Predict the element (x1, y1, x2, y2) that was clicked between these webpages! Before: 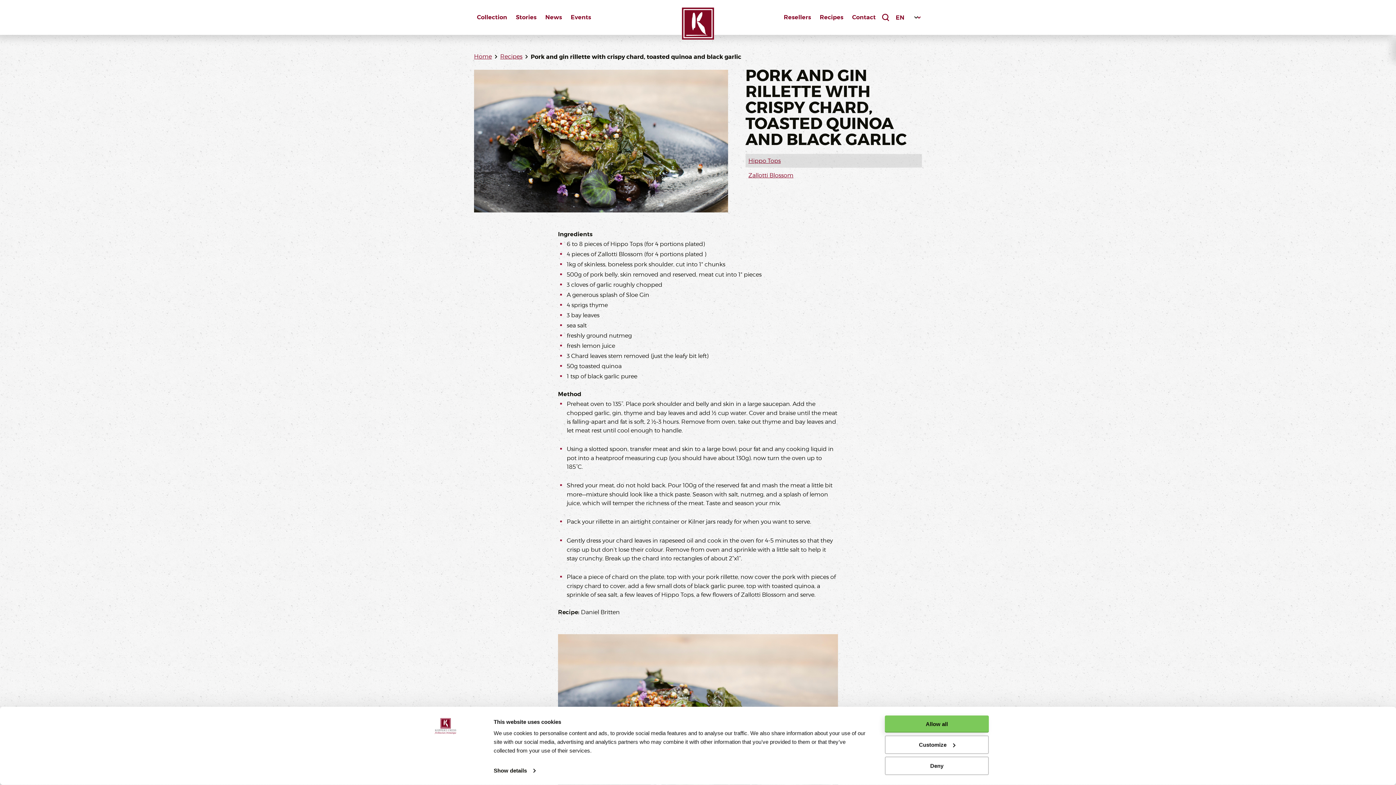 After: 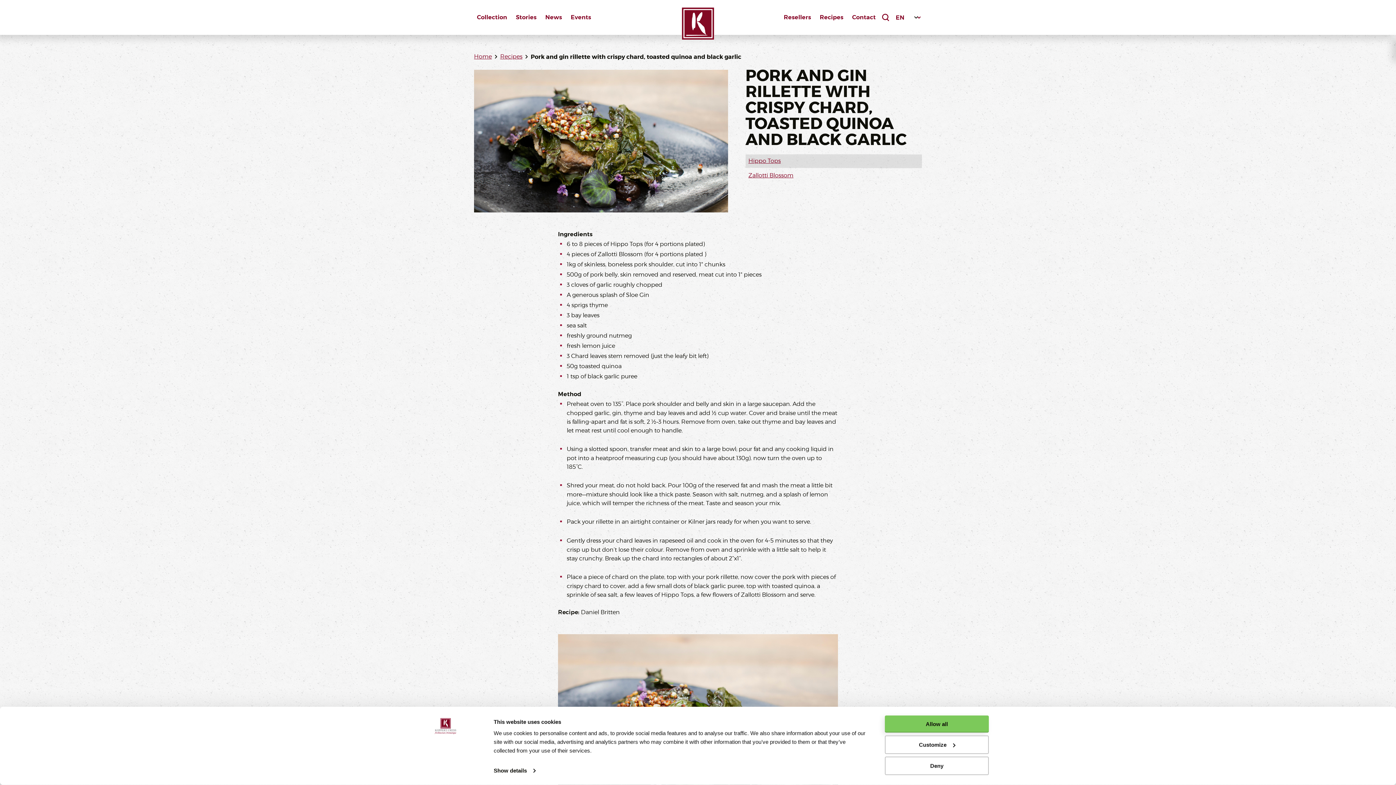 Action: bbox: (530, 52, 741, 61) label: Pork and gin rillette with crispy chard, toasted quinoa and black garlic